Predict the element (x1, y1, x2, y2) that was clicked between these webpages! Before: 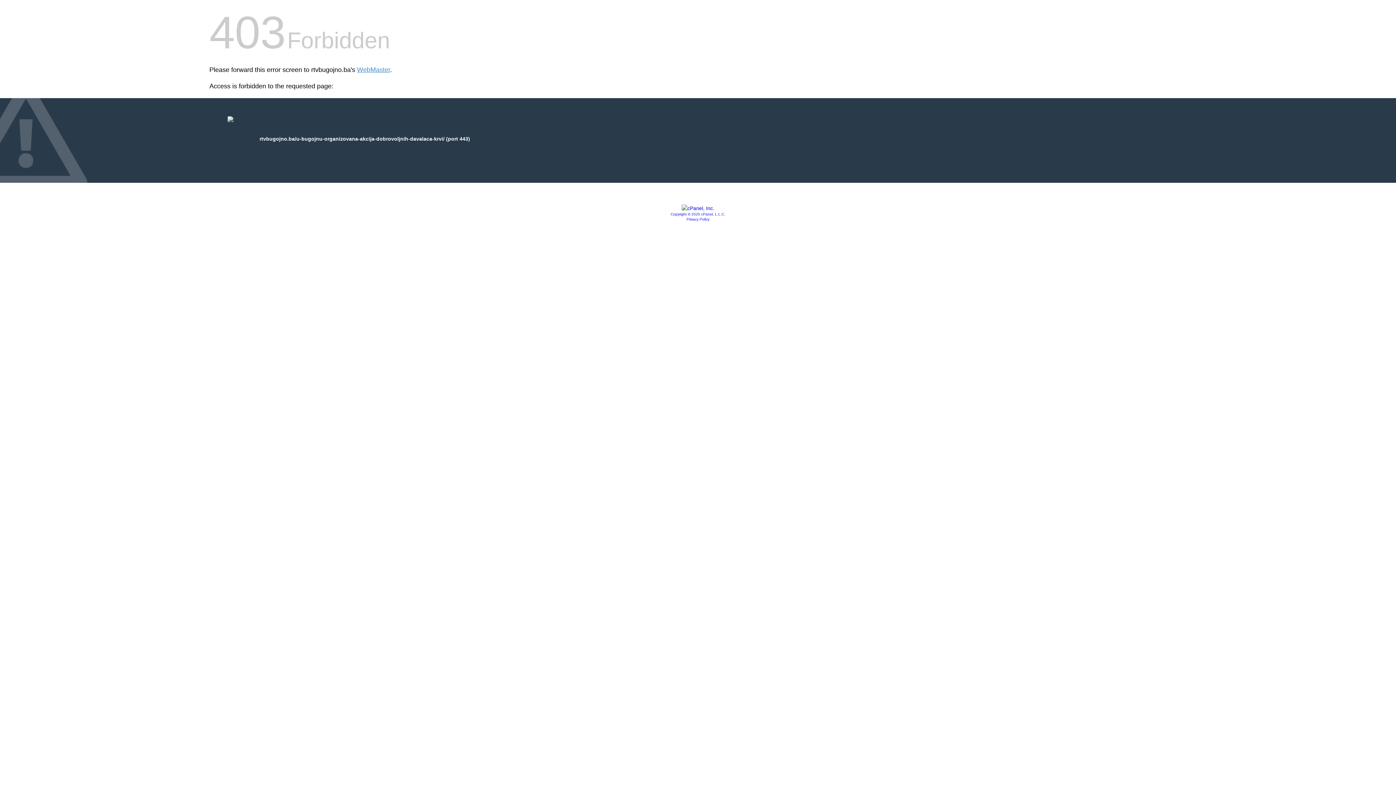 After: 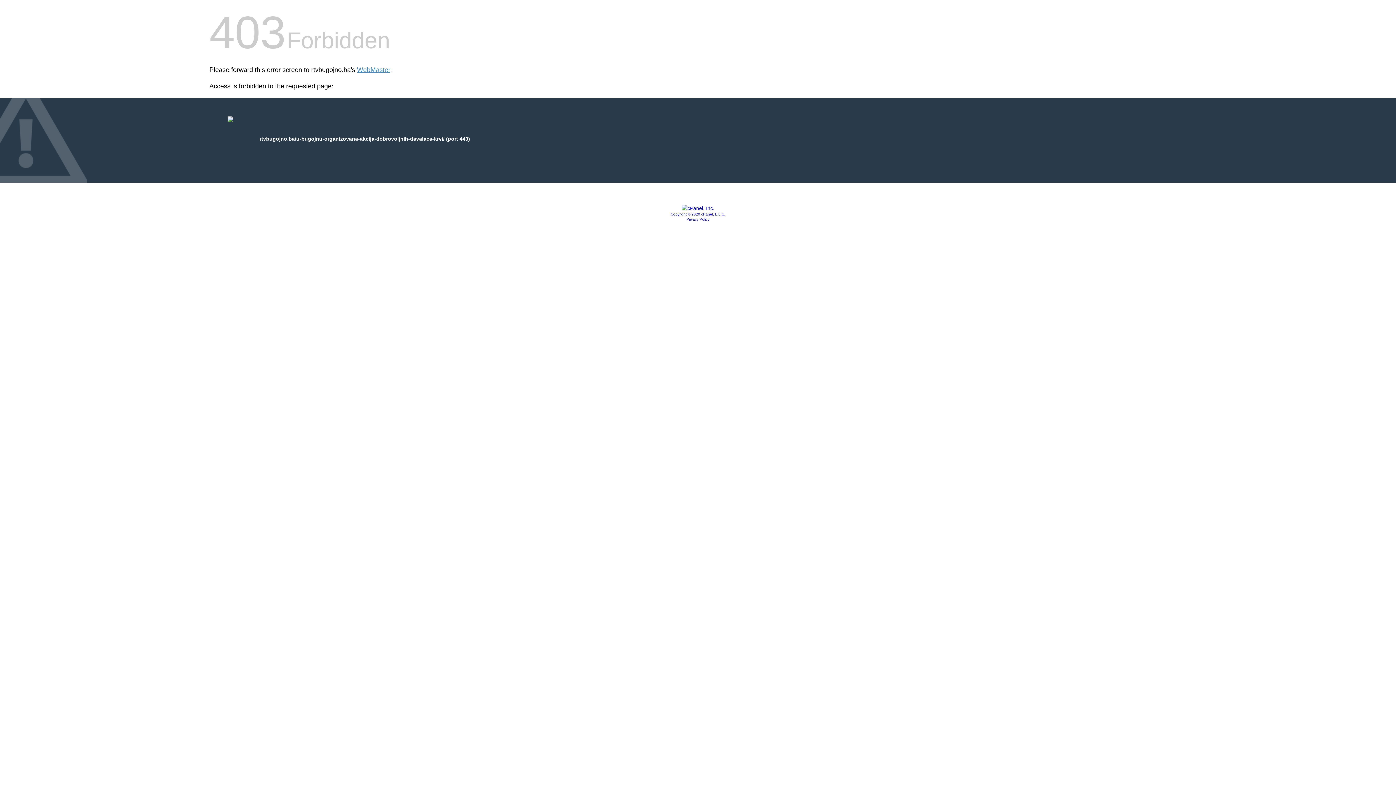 Action: label: Privacy Policy bbox: (686, 217, 709, 221)